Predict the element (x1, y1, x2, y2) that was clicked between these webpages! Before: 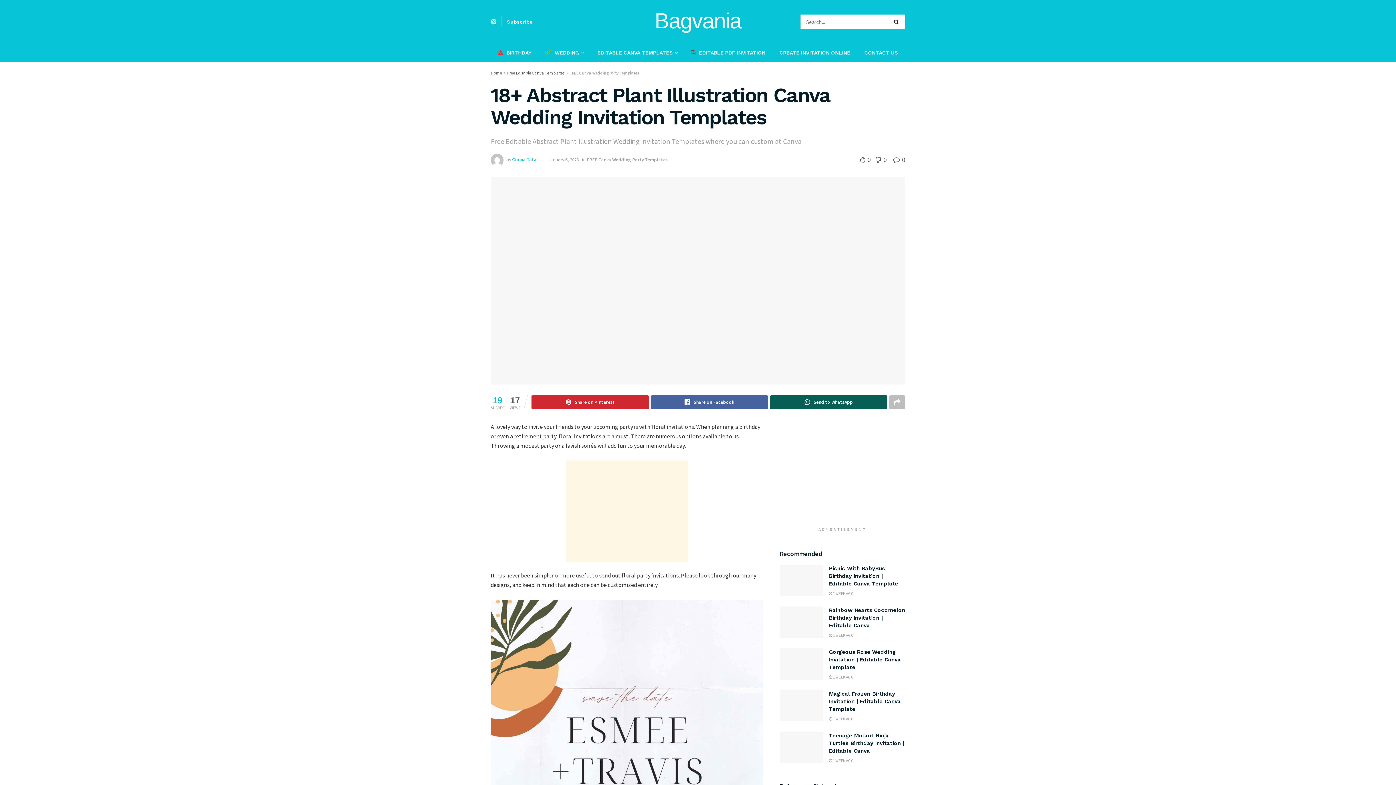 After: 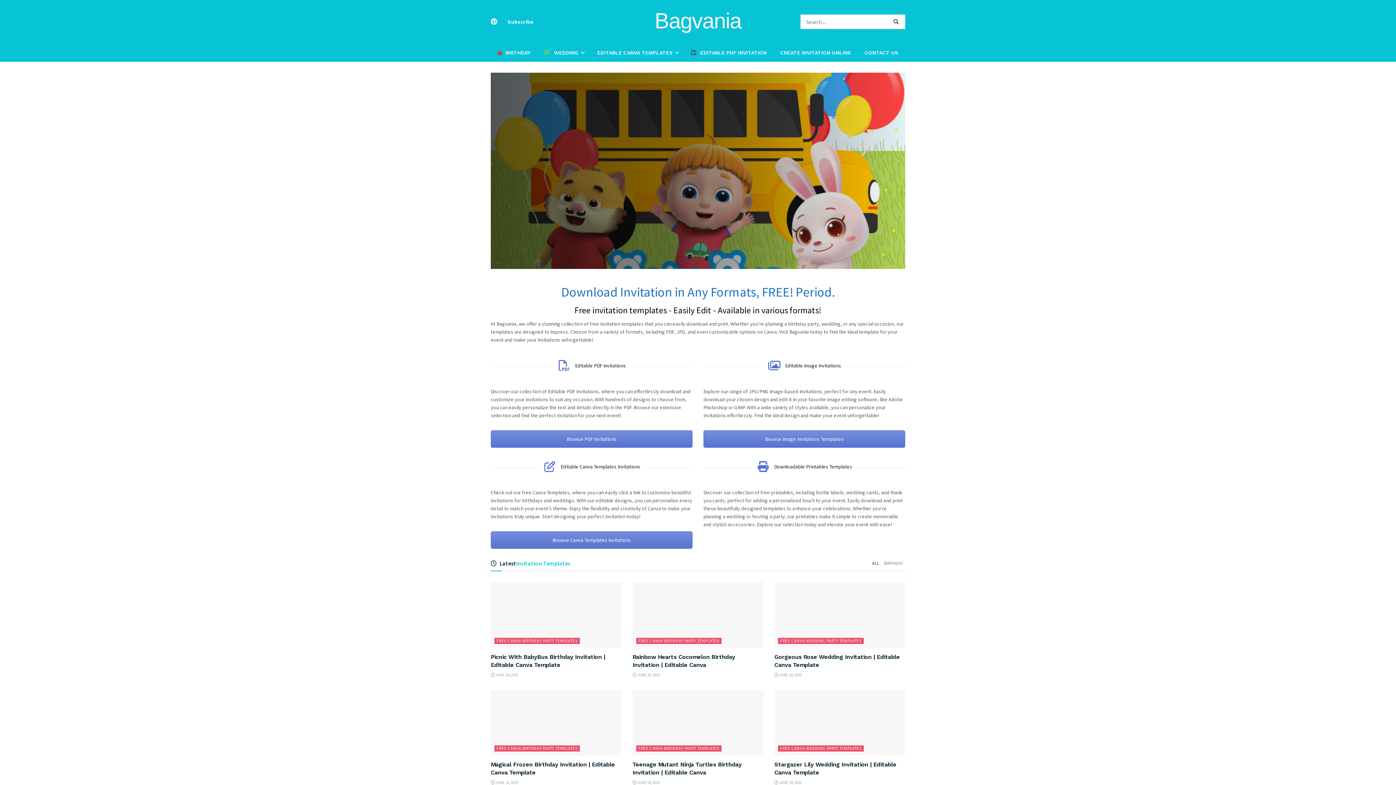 Action: label: Home bbox: (490, 70, 502, 75)